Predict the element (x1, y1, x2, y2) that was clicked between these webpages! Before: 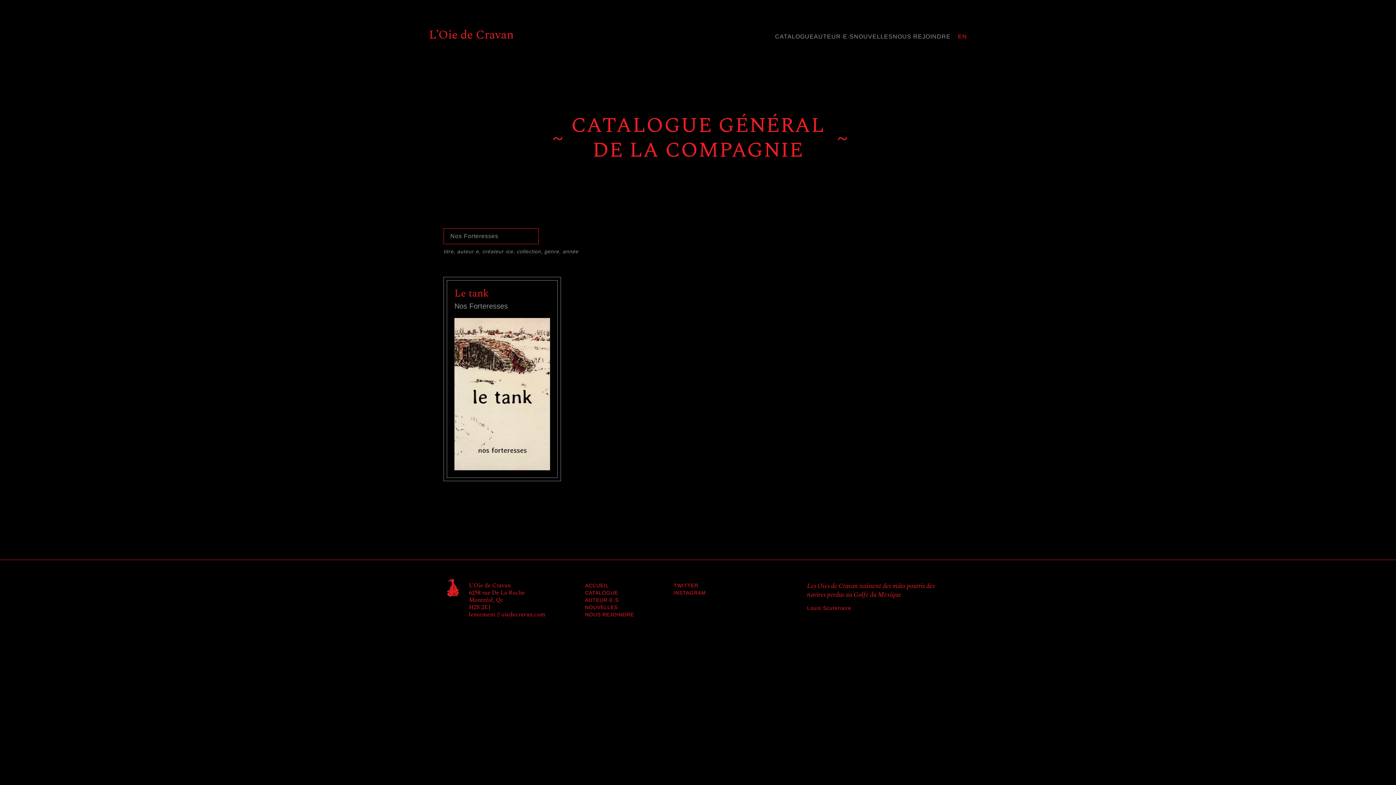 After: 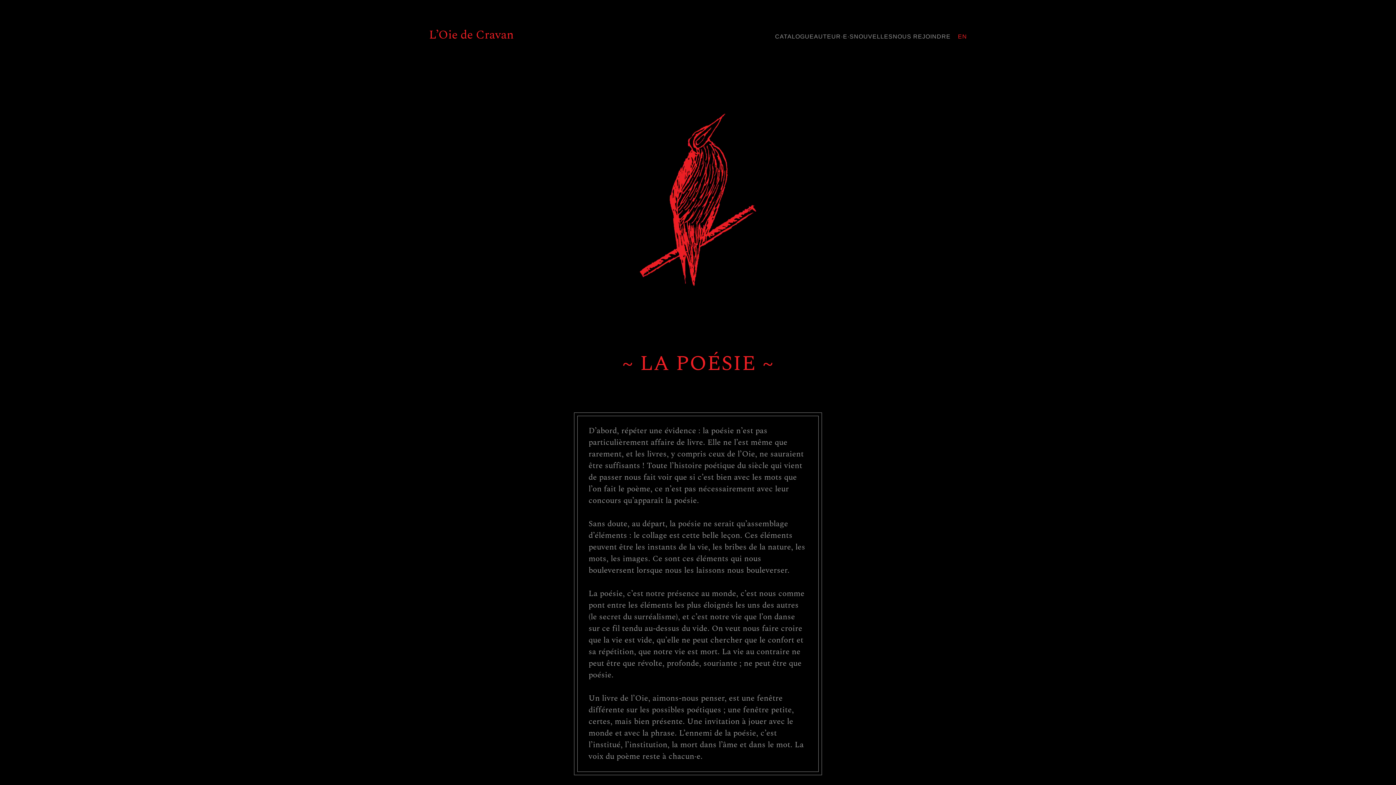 Action: label: ACCUEIL bbox: (585, 582, 673, 589)